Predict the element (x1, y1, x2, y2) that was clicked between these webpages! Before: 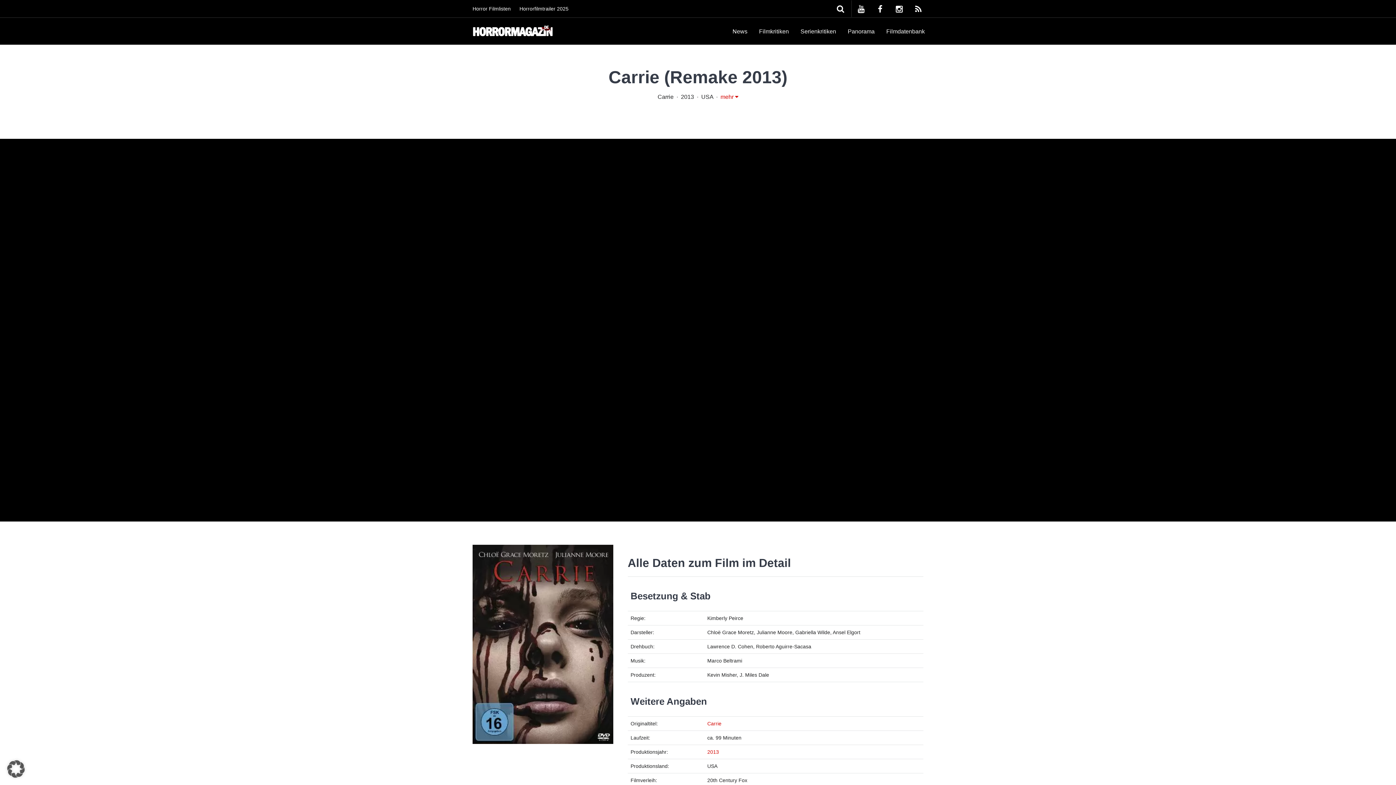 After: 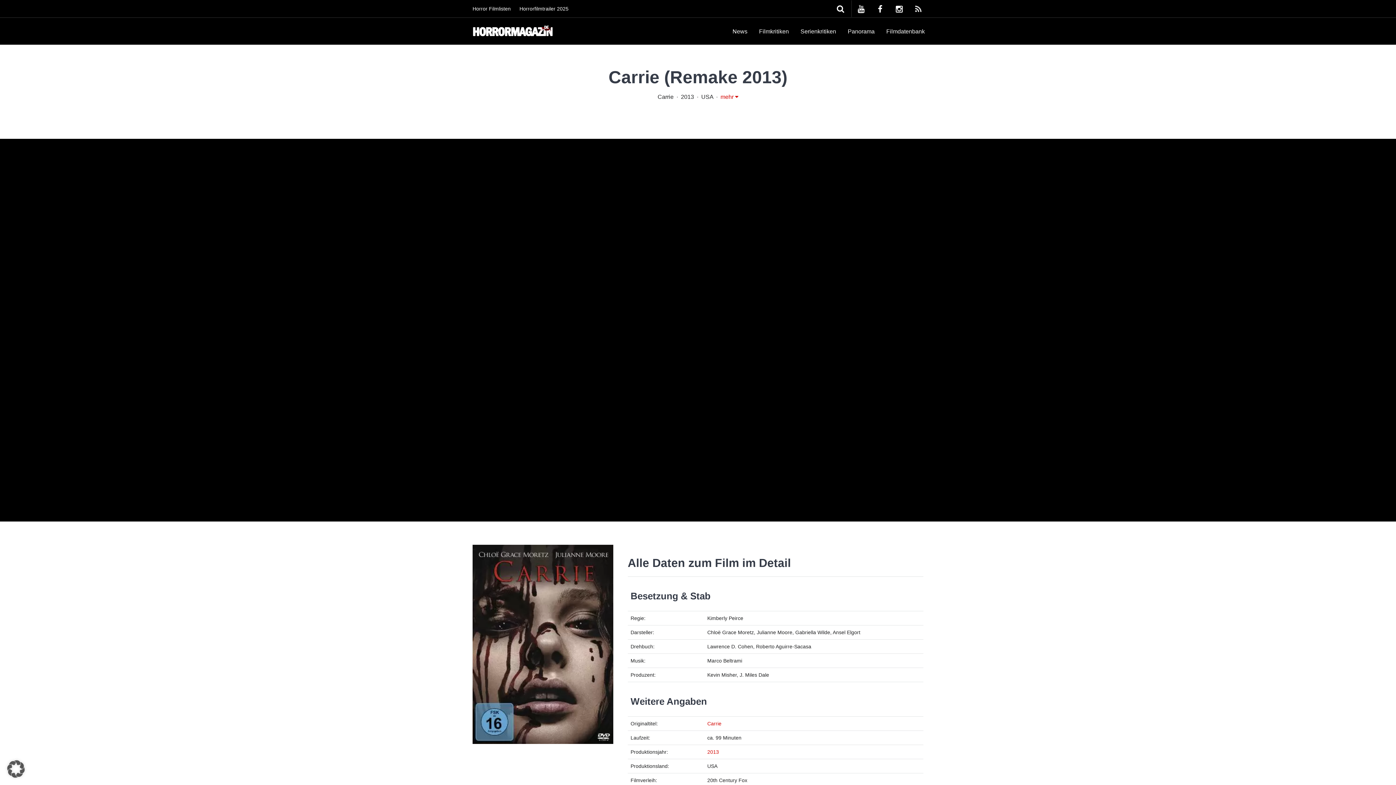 Action: bbox: (908, 0, 928, 17)